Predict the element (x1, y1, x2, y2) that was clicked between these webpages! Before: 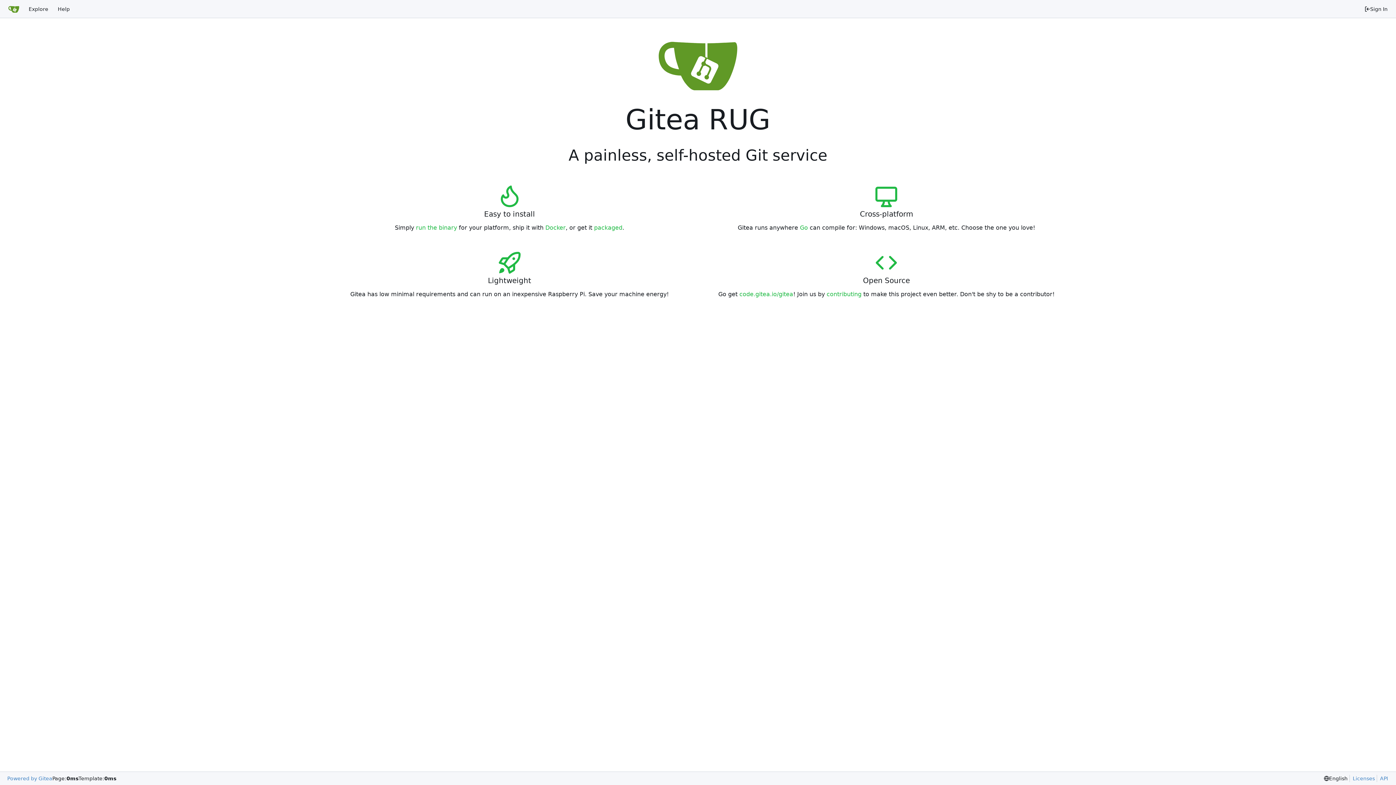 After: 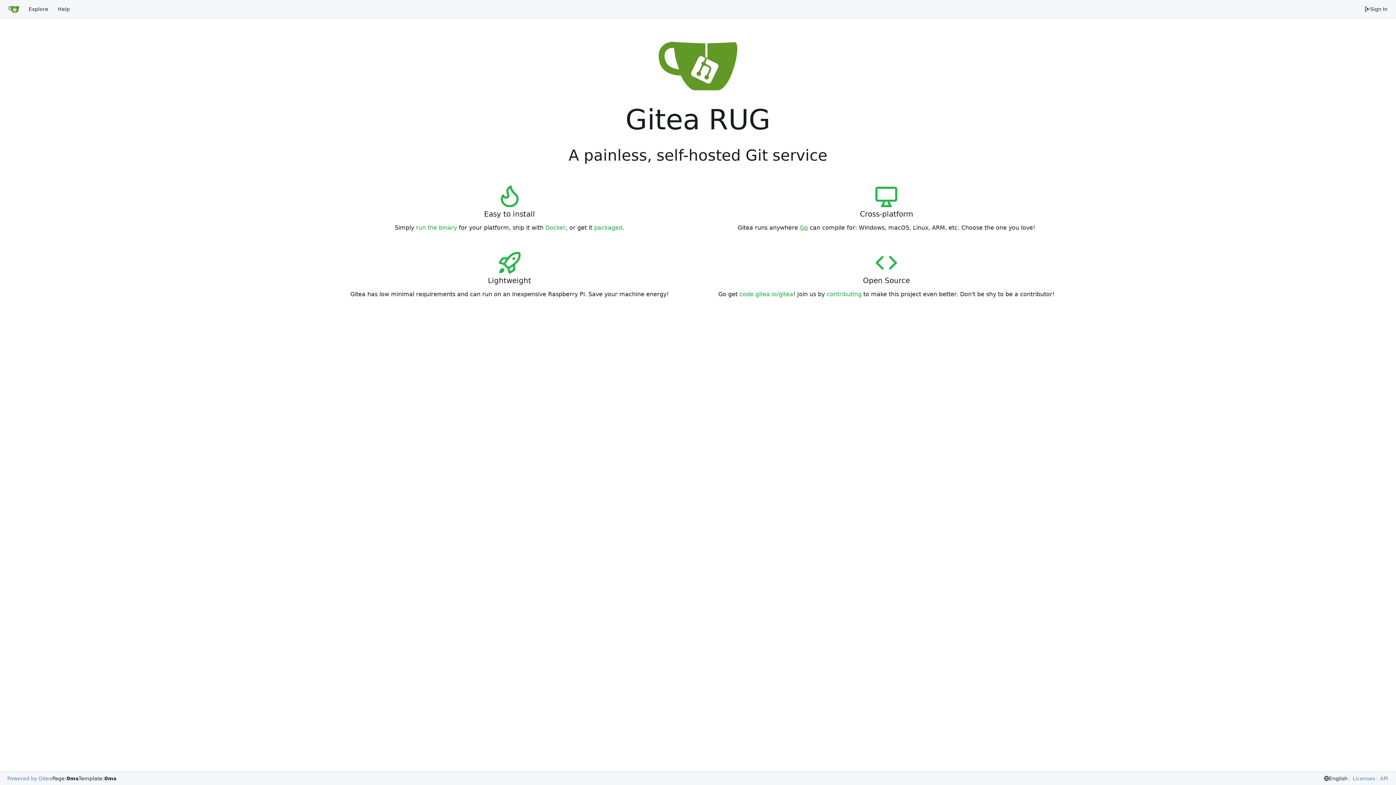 Action: bbox: (800, 224, 808, 231) label: Go